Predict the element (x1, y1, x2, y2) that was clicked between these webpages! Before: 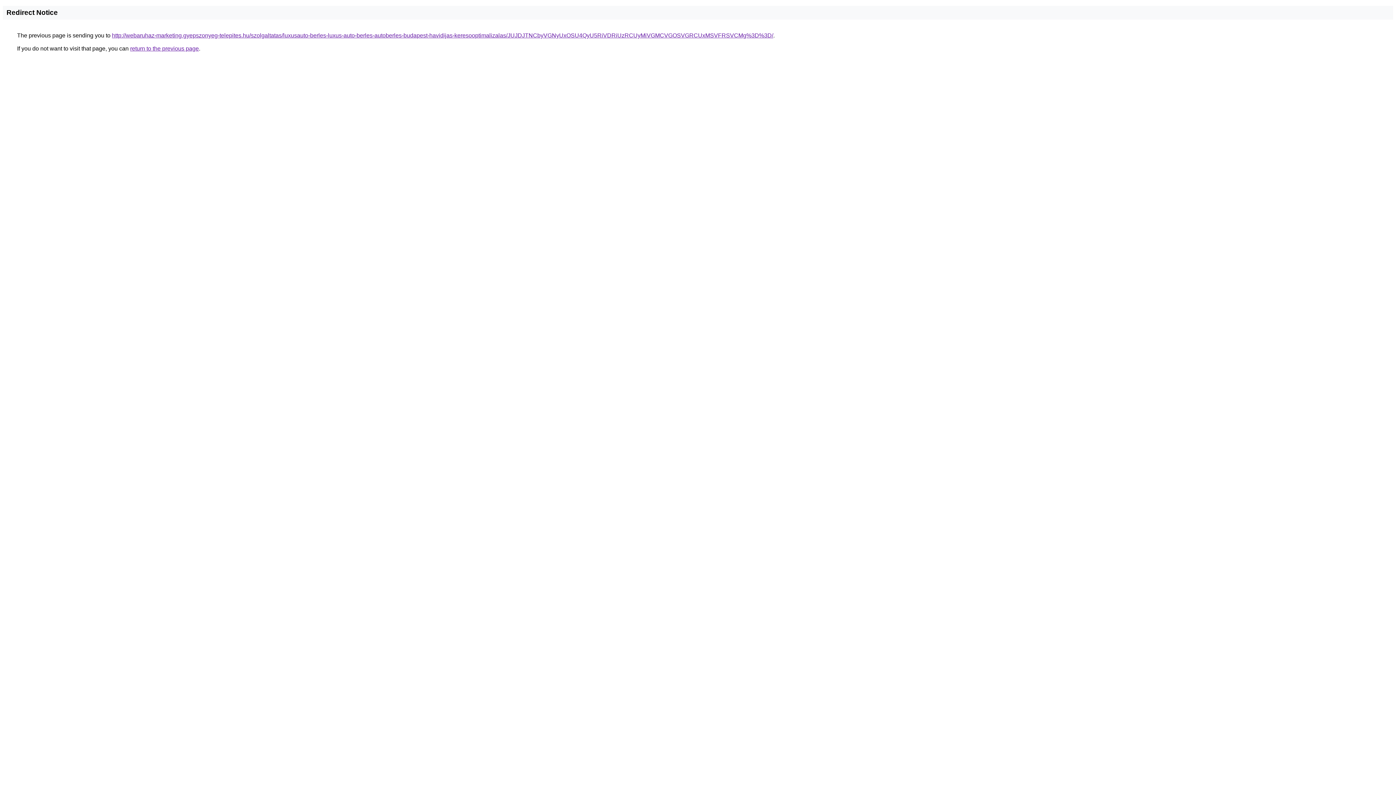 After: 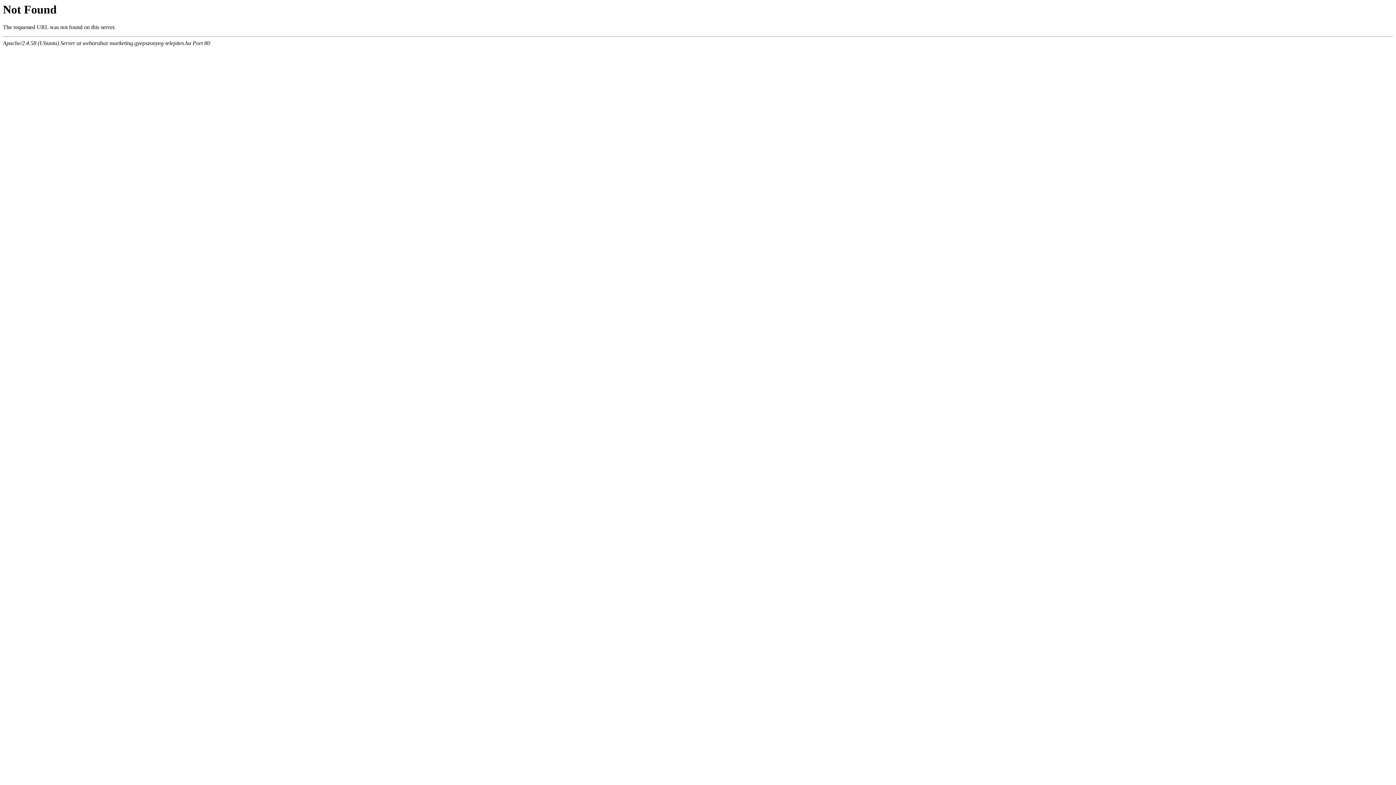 Action: label: http://webaruhaz-marketing.gyepszonyeg-telepites.hu/szolgaltatas/luxusauto-berles-luxus-auto-berles-autoberles-budapest-havidijas-keresooptimalizalas/JUJDJTNCbyVGNyUxOSU4QyU5RiVDRiUzRCUyMiVGMCVGOSVGRCUxMSVFRSVCMg%3D%3D/ bbox: (112, 32, 773, 38)